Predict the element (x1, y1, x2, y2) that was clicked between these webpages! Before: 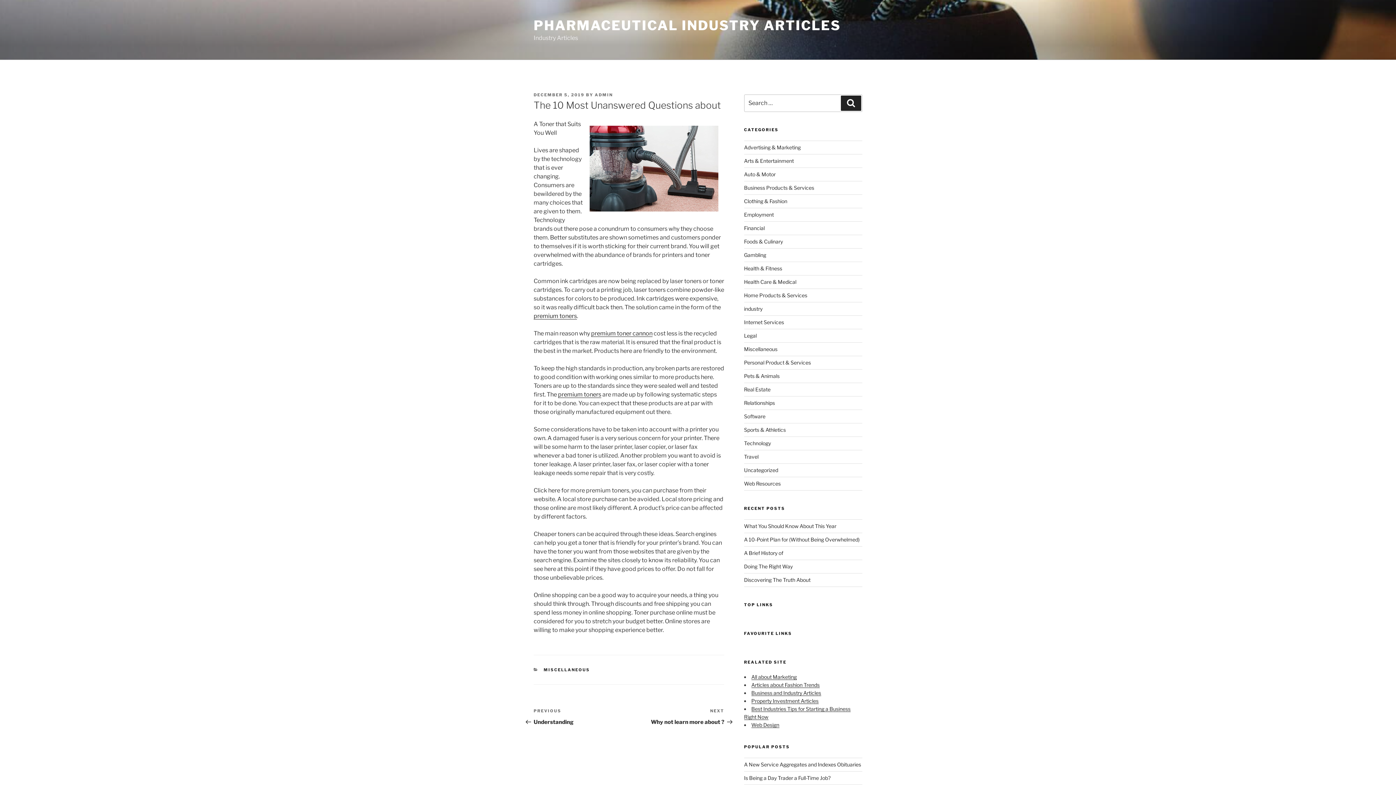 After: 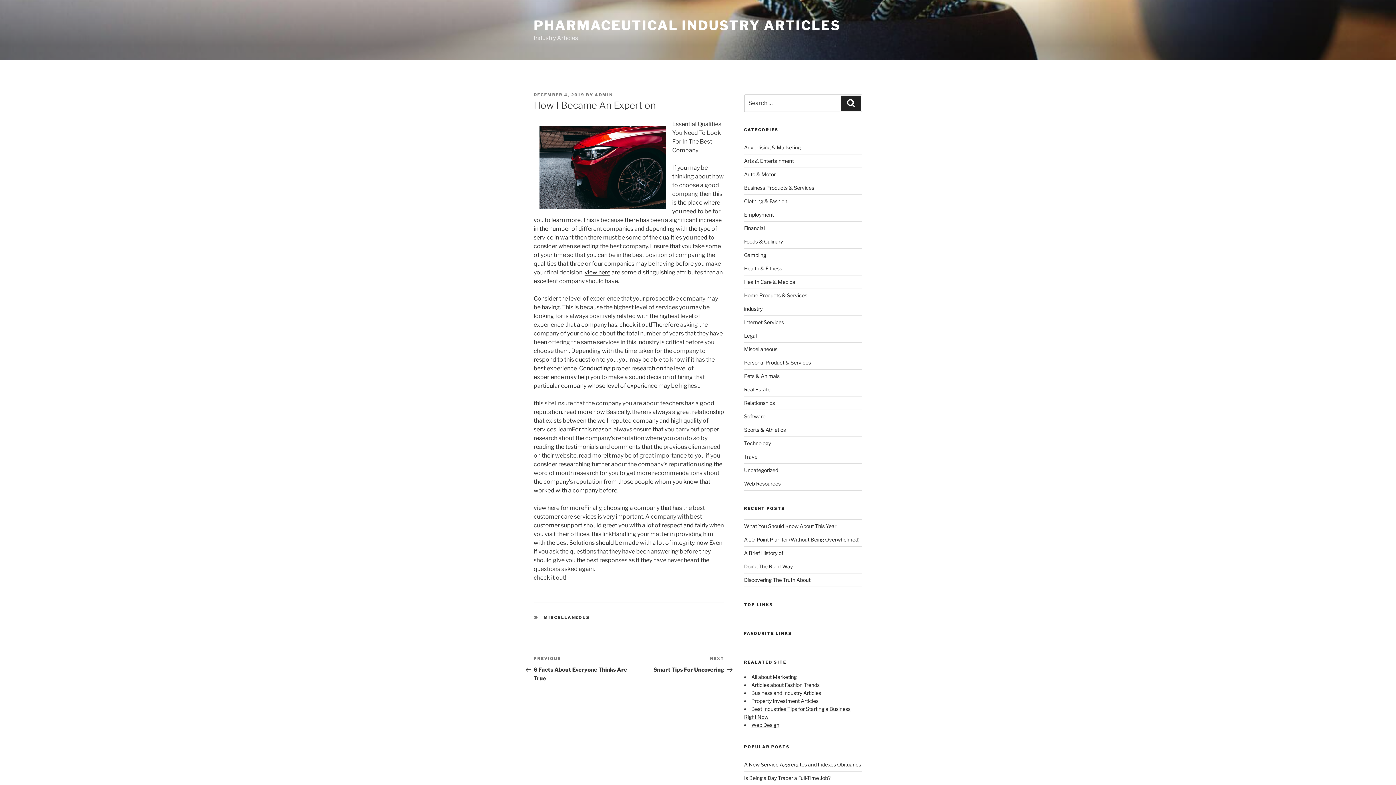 Action: label: premium toners bbox: (558, 391, 601, 398)